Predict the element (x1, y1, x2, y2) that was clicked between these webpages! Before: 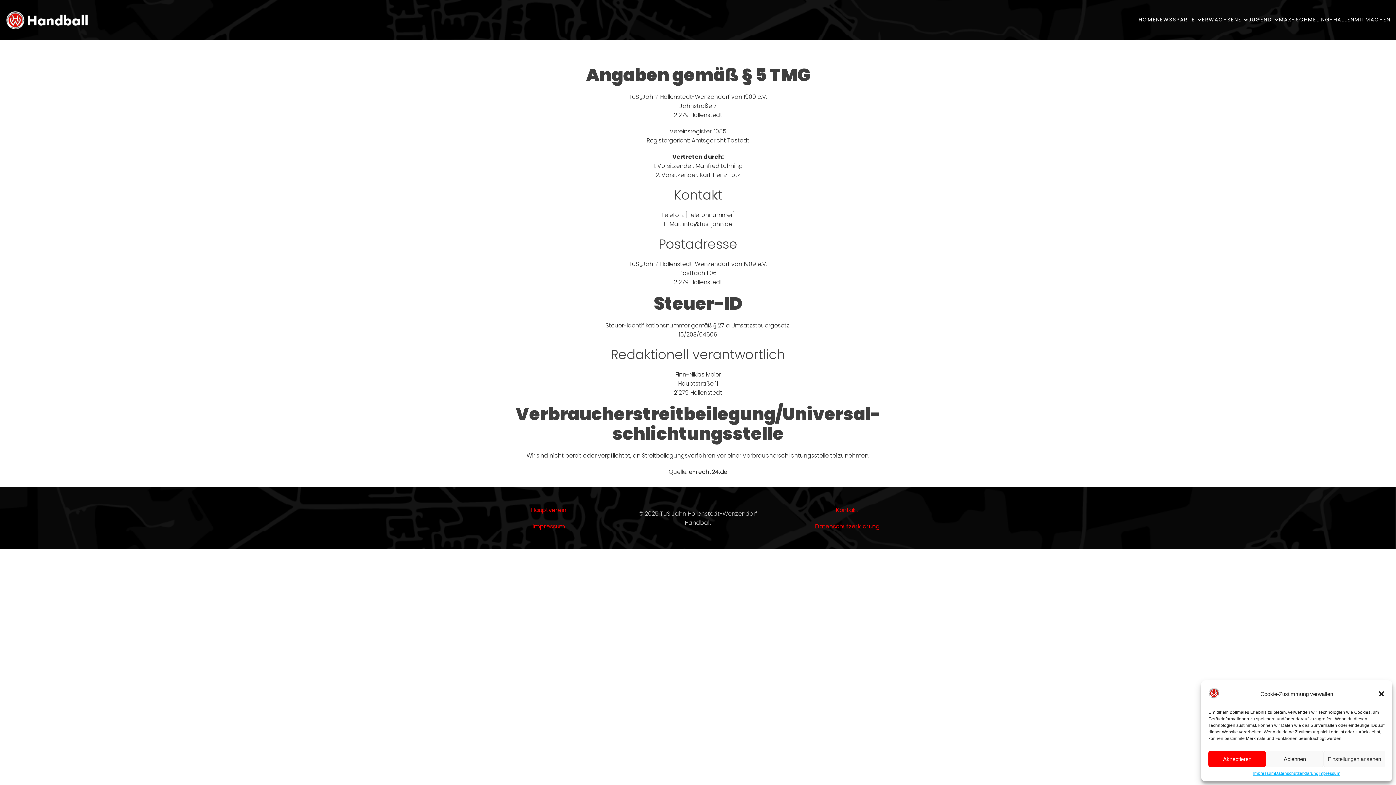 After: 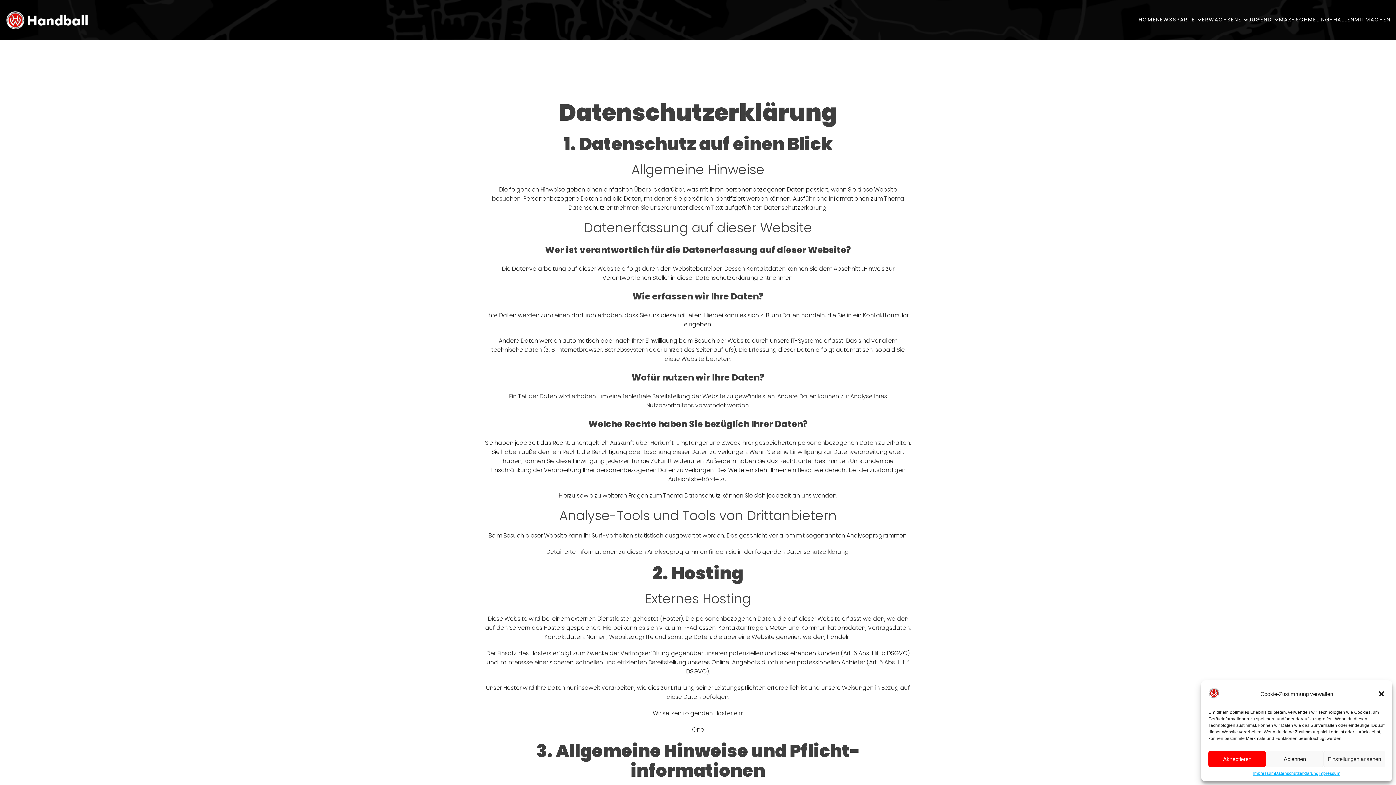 Action: label: Datenschutzerklärung bbox: (815, 522, 879, 531)